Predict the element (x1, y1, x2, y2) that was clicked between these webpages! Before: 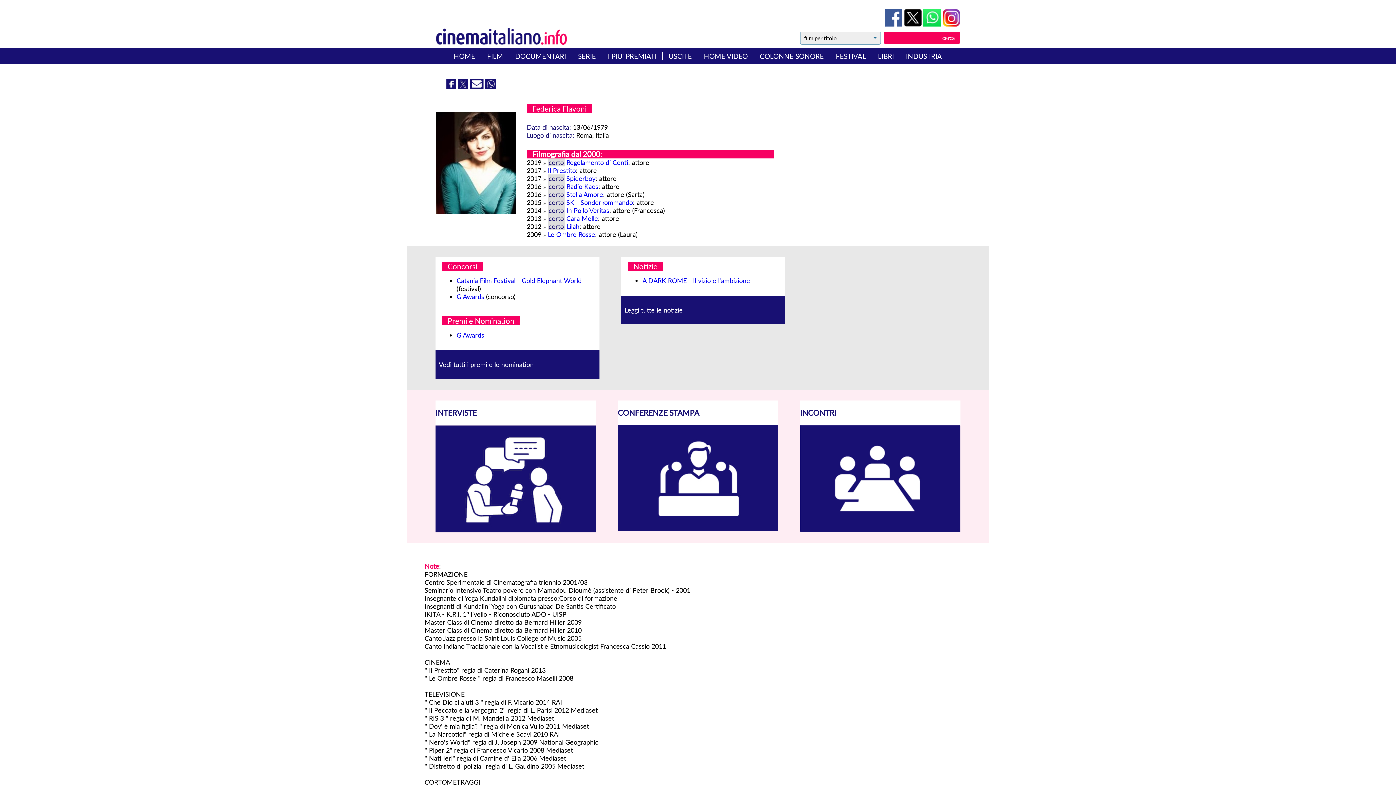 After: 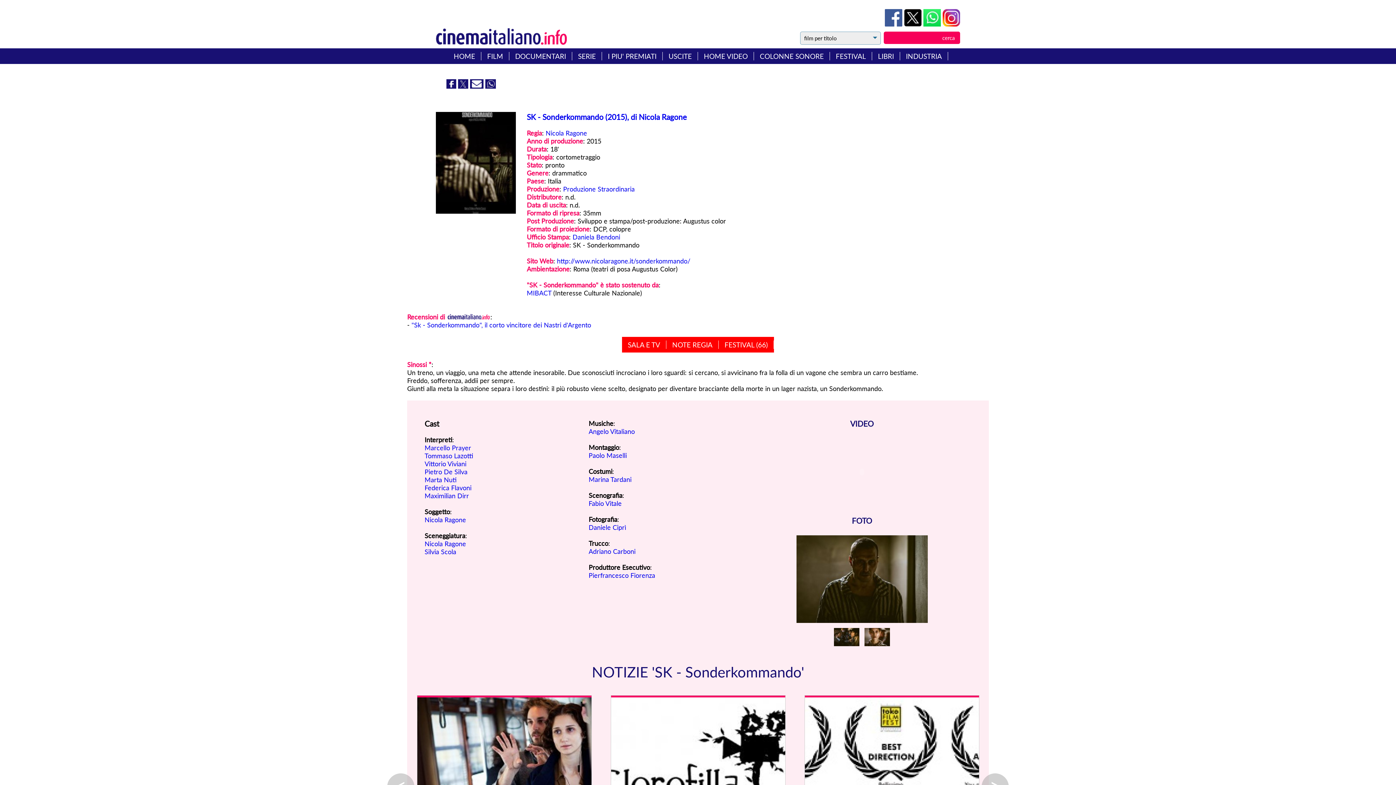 Action: bbox: (566, 198, 633, 206) label: SK - Sonderkommando